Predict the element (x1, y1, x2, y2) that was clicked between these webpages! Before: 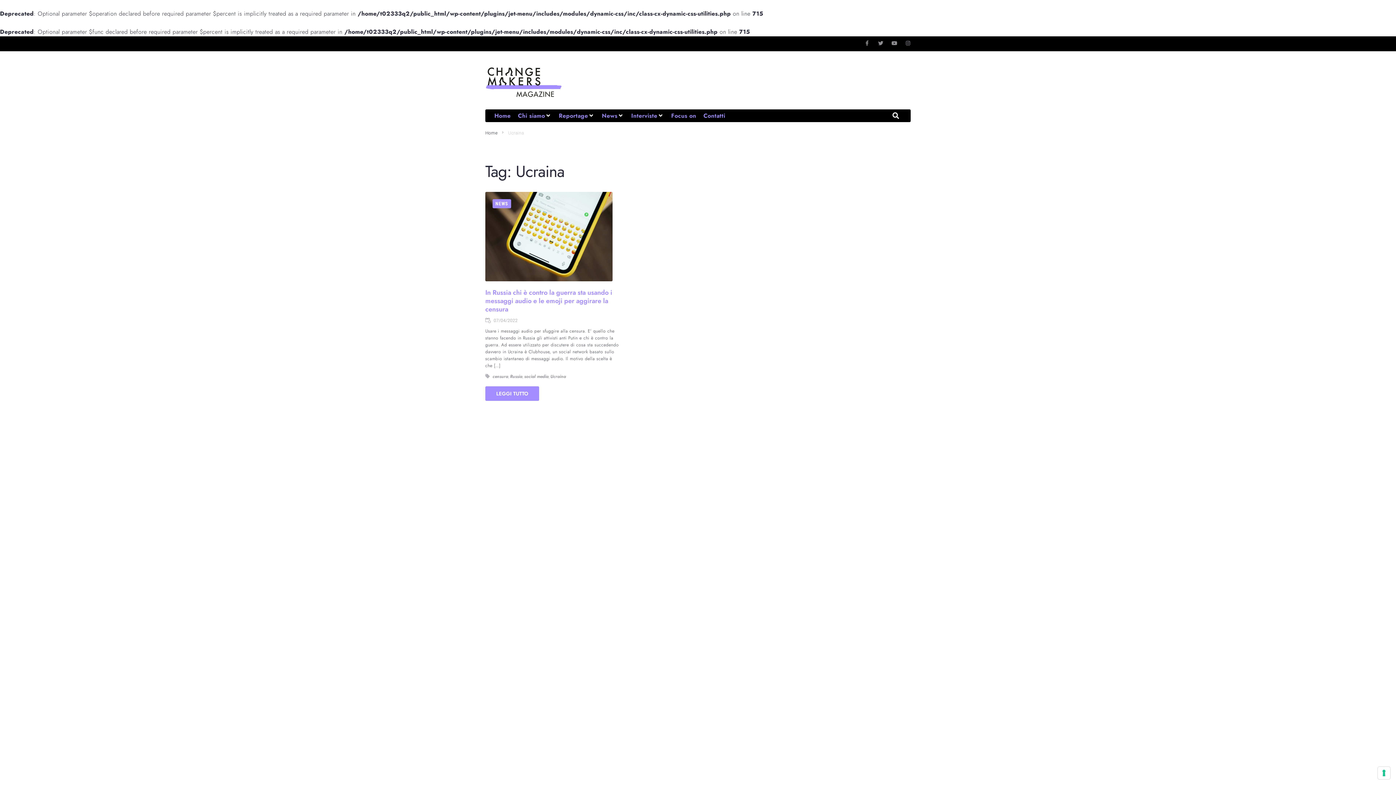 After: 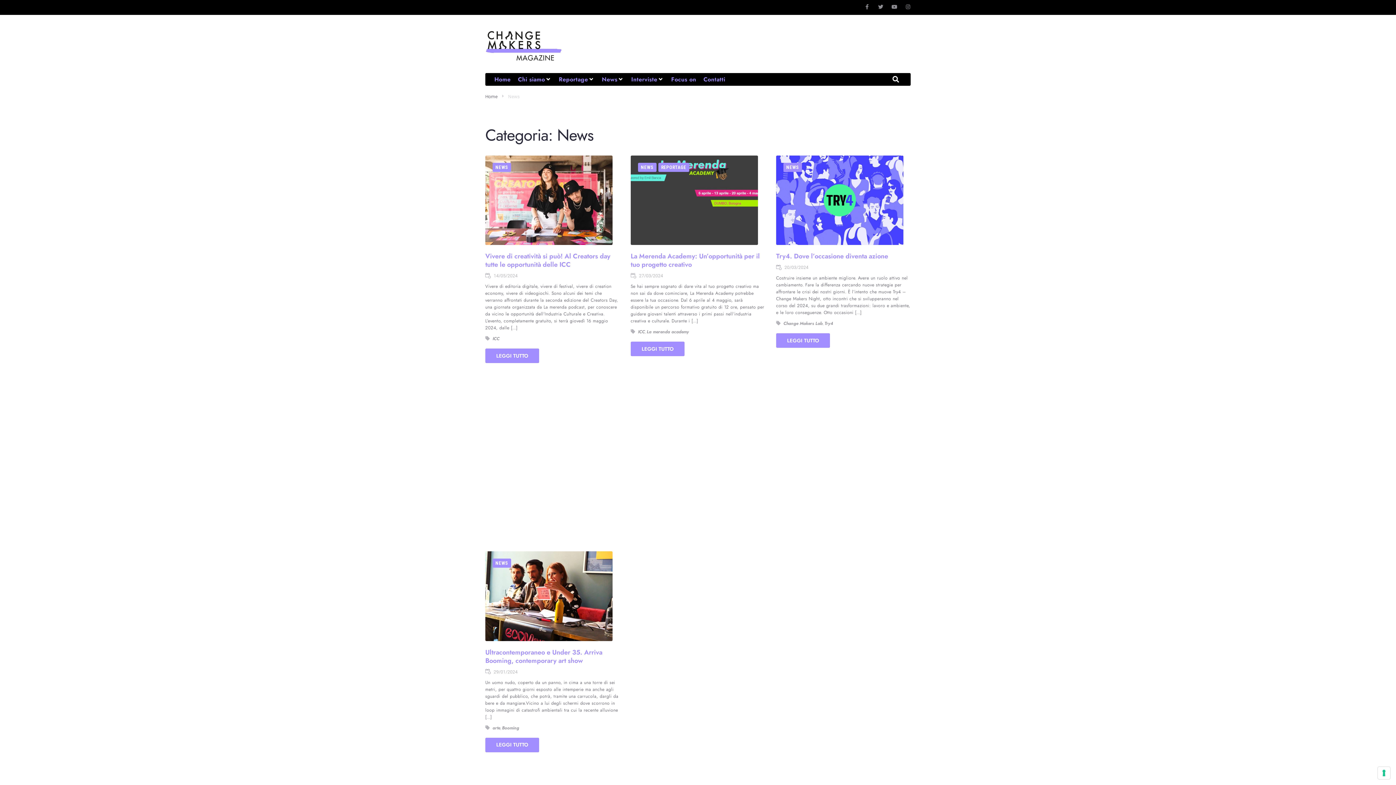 Action: bbox: (492, 199, 511, 208) label: NEWS